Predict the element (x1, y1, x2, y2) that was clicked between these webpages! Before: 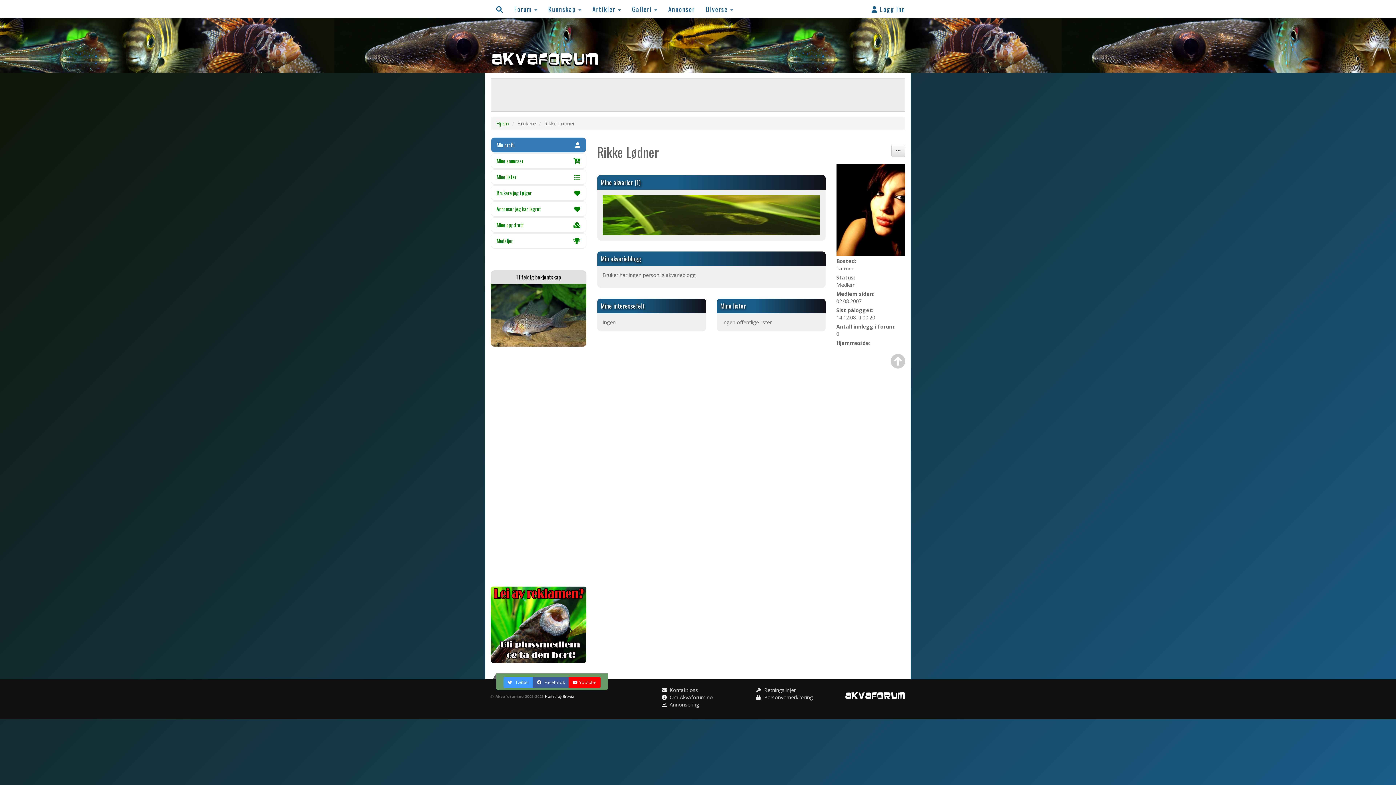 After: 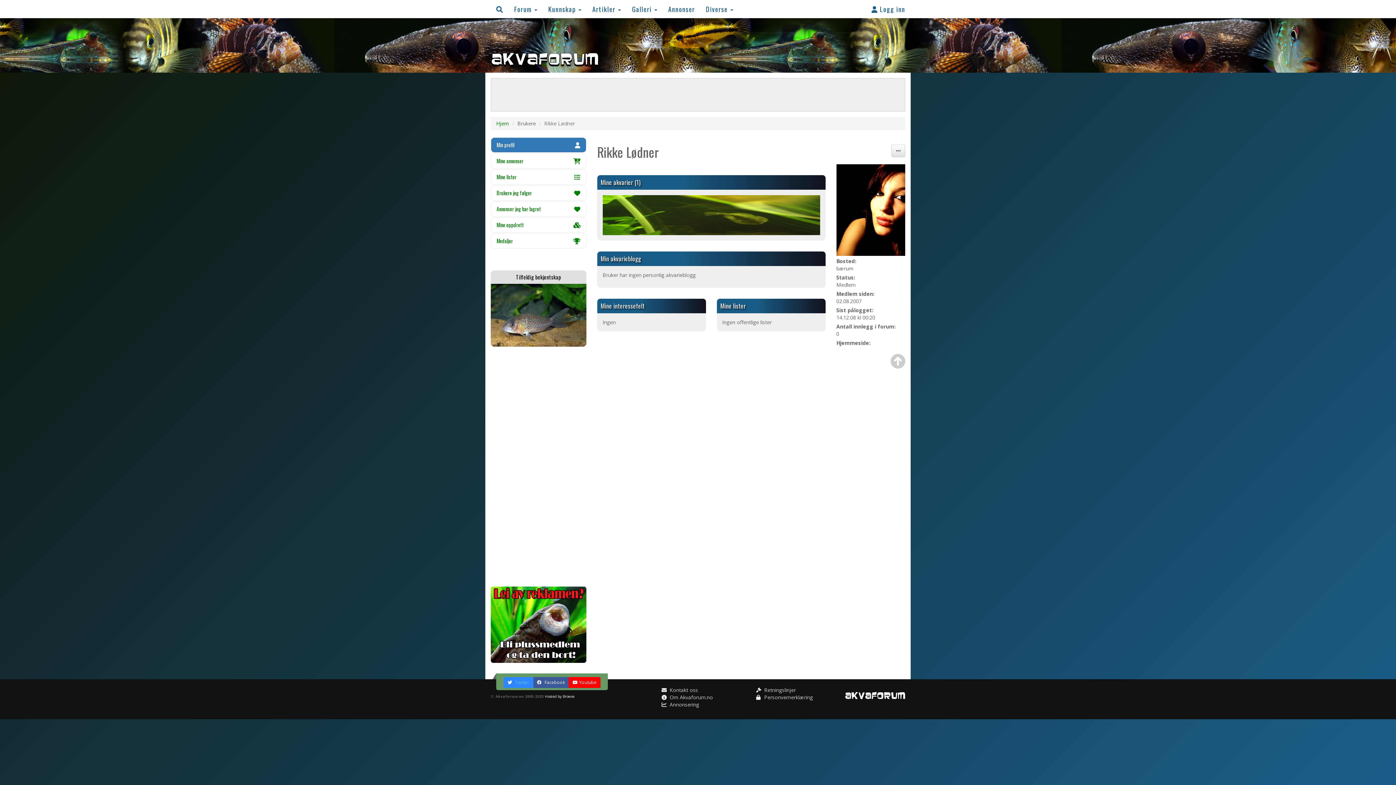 Action: bbox: (503, 677, 533, 688) label:  Twitter